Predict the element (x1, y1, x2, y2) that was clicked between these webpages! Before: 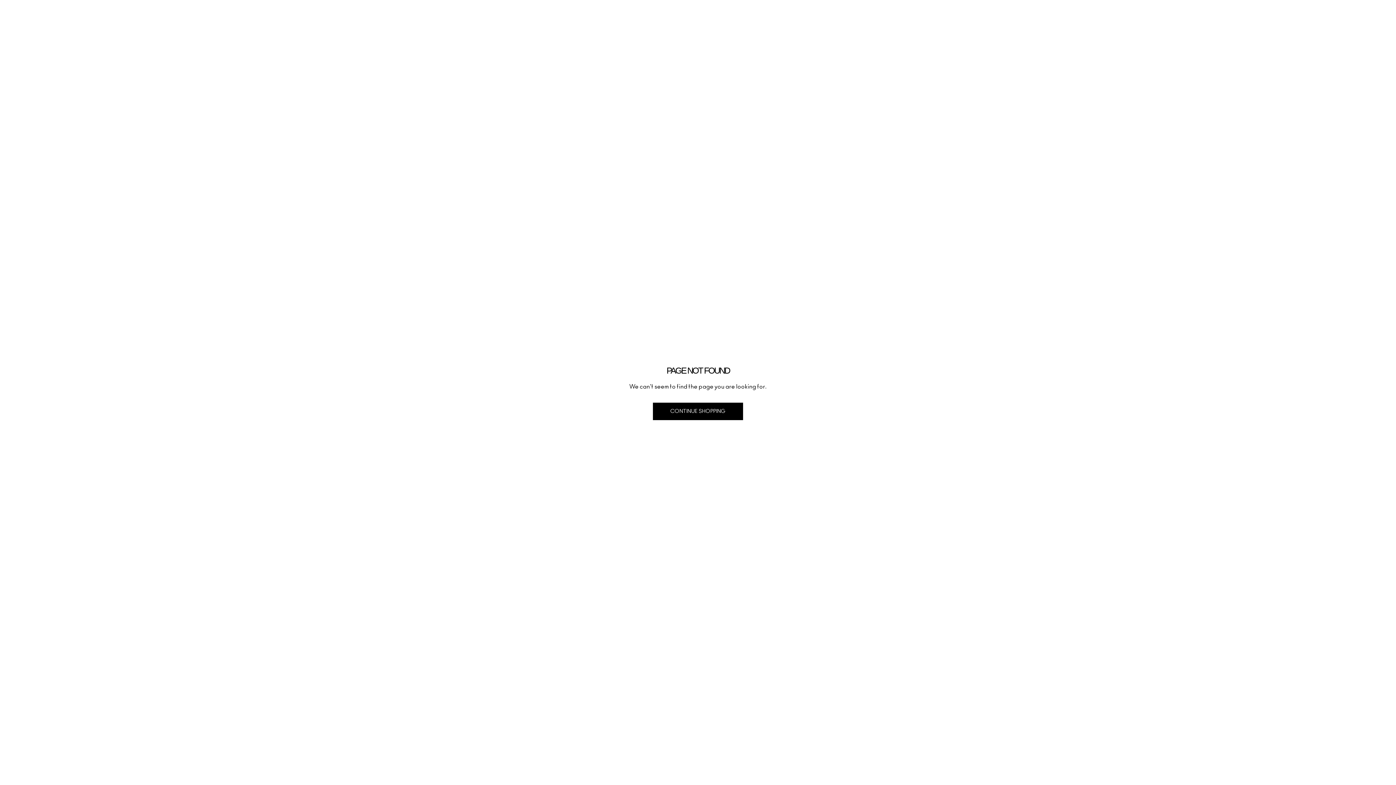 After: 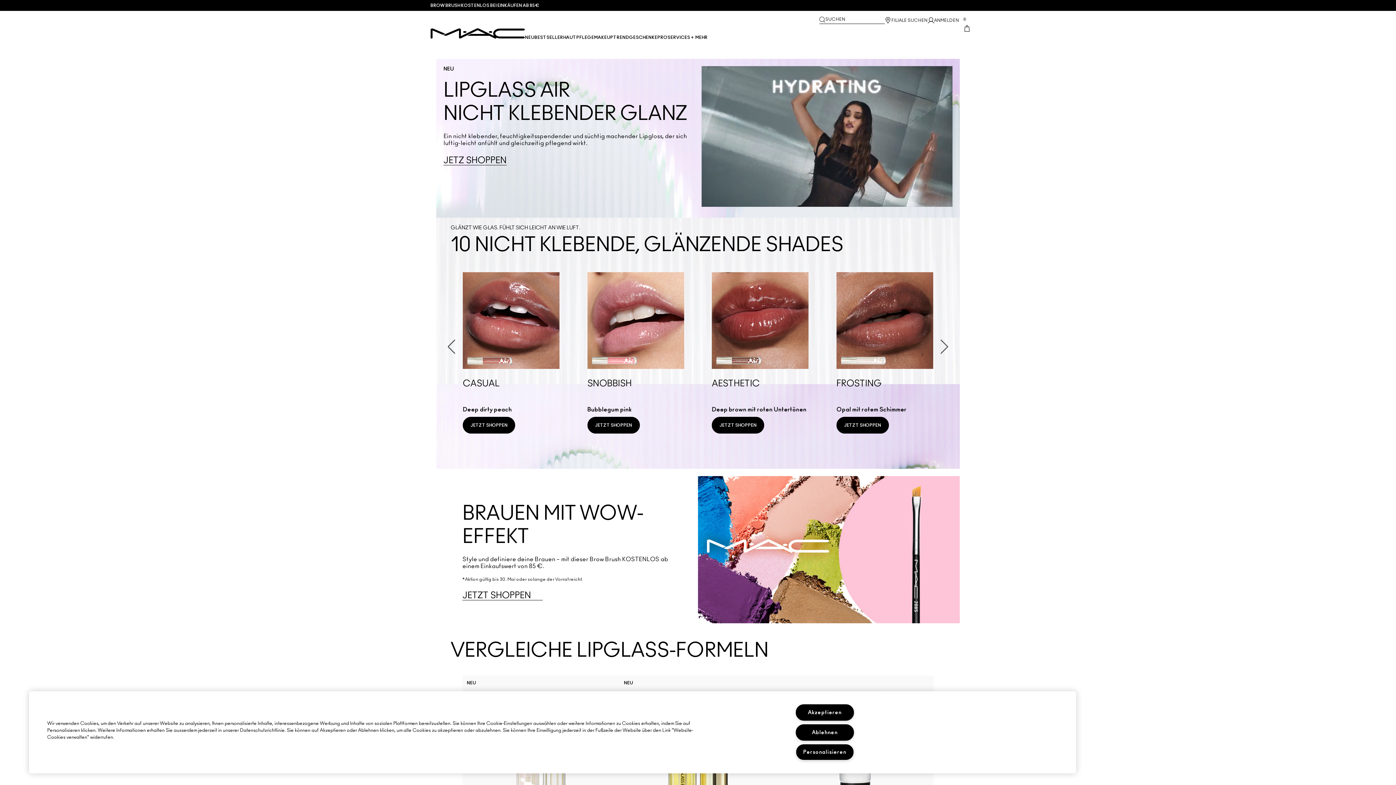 Action: bbox: (653, 402, 743, 420) label: CONTINUE SHOPPING